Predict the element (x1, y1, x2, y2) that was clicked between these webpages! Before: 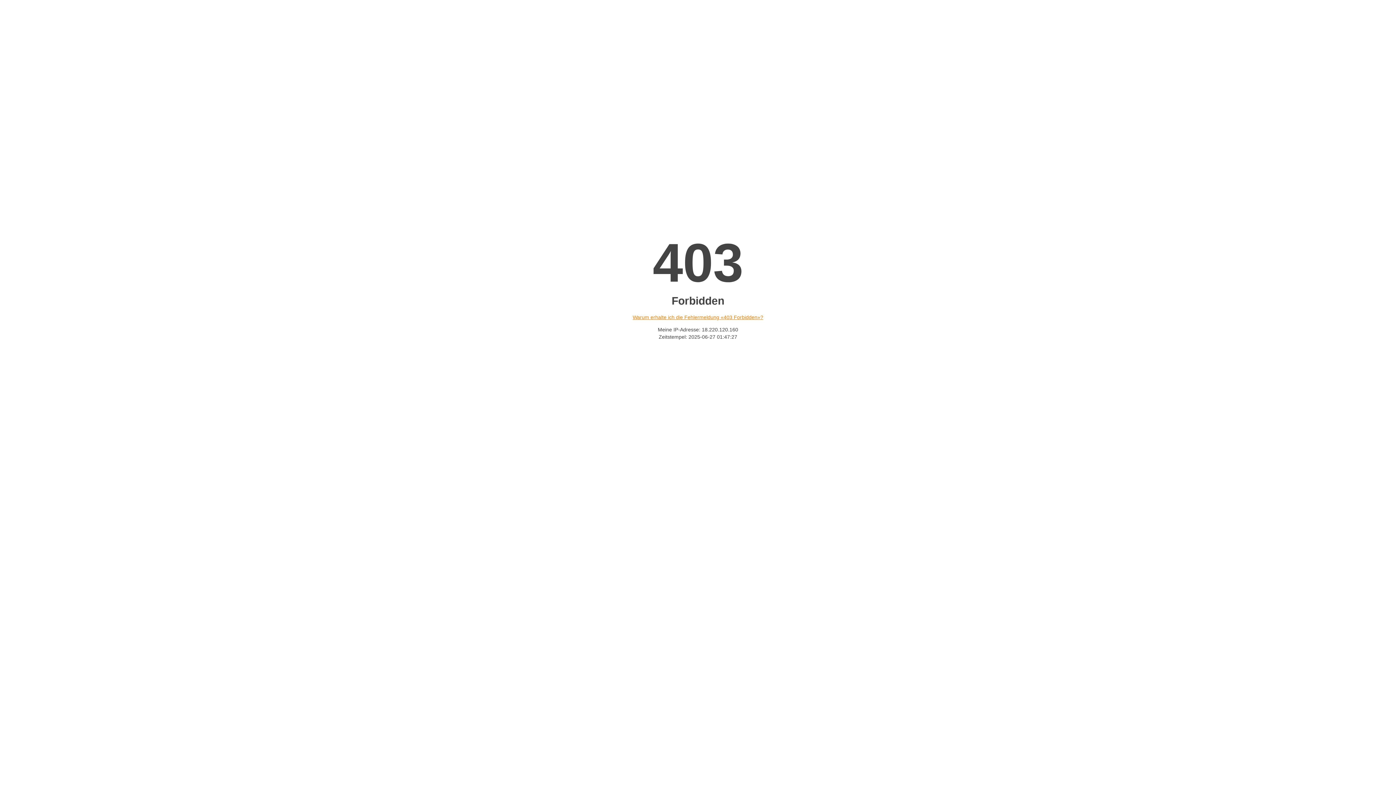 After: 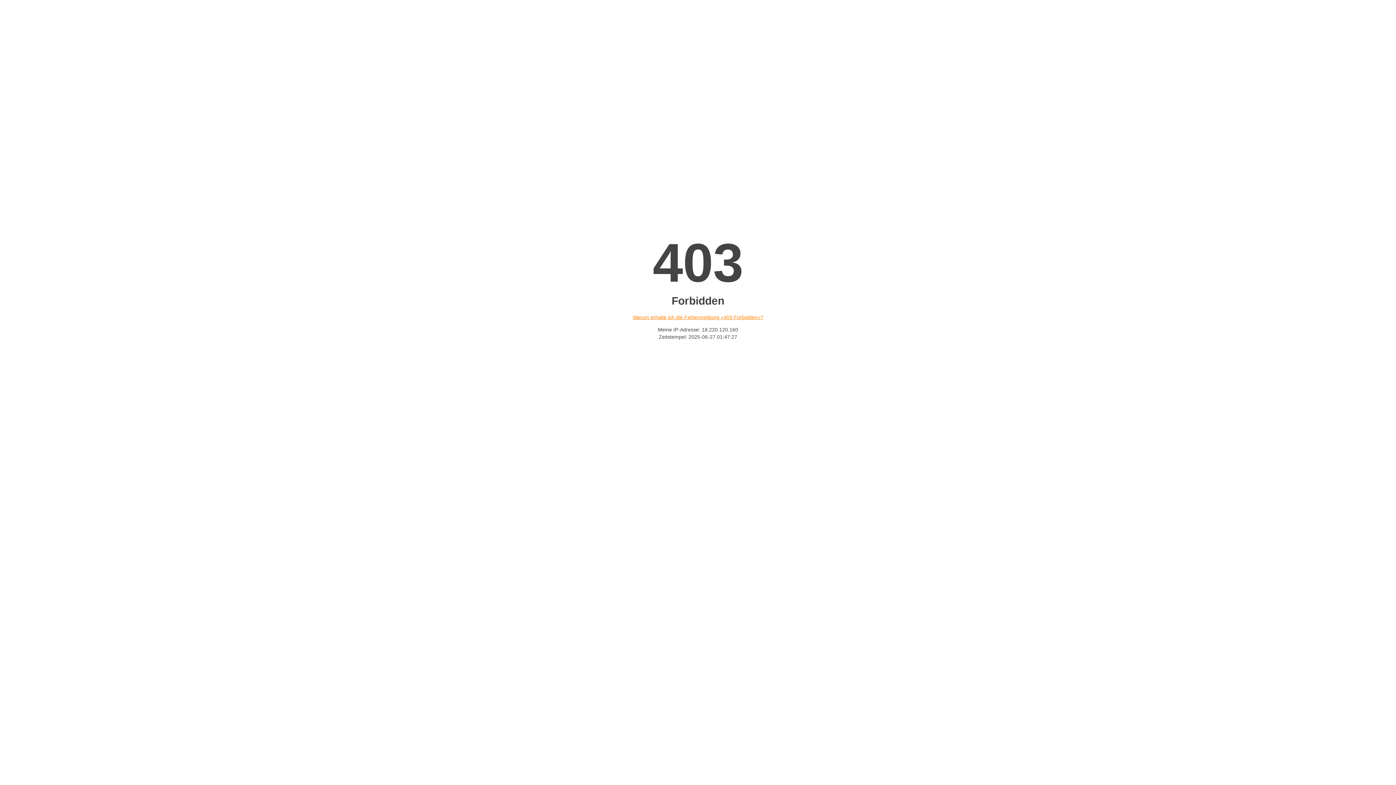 Action: bbox: (632, 314, 763, 320) label: Warum erhalte ich die Fehlermeldung «403 Forbidden»?